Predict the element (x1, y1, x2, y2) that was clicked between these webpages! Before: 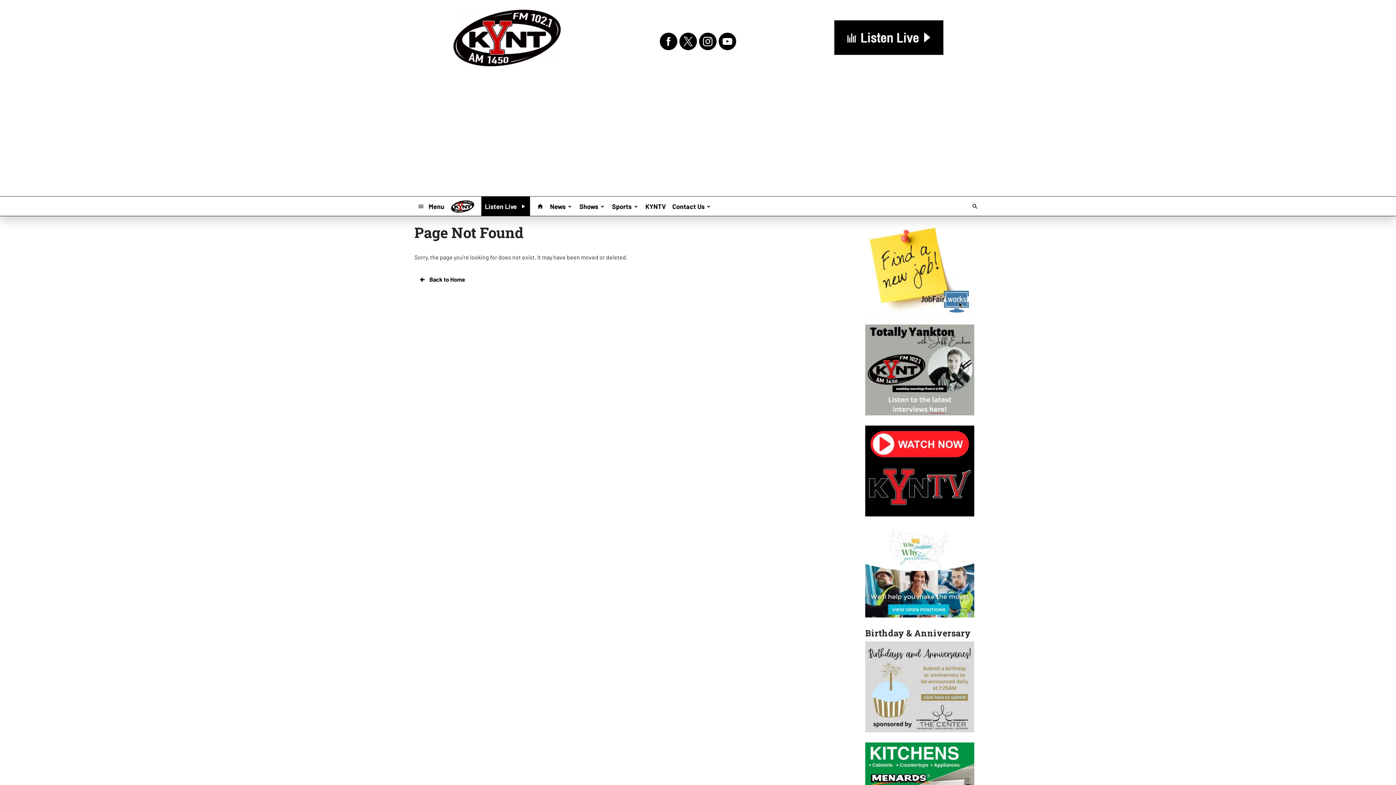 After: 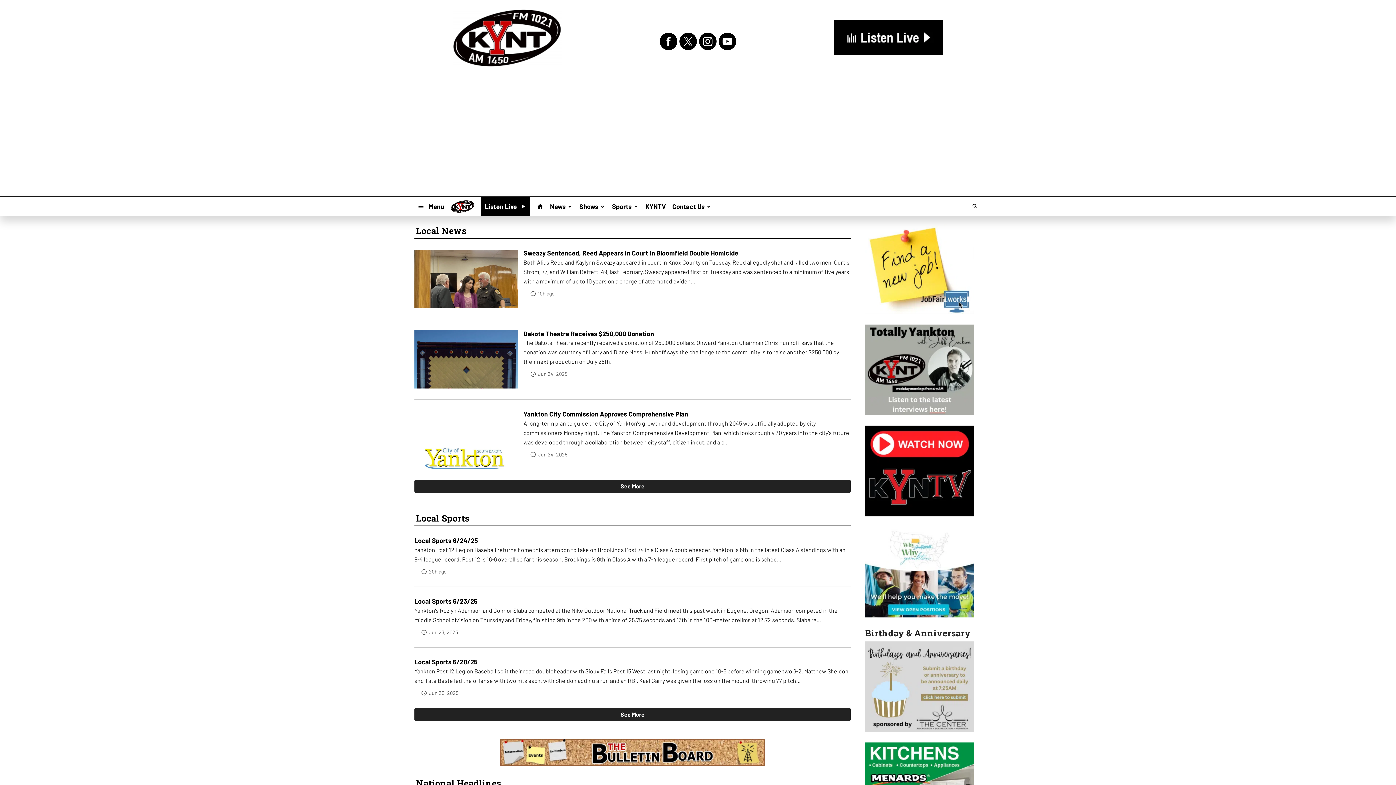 Action: bbox: (452, 7, 561, 68)